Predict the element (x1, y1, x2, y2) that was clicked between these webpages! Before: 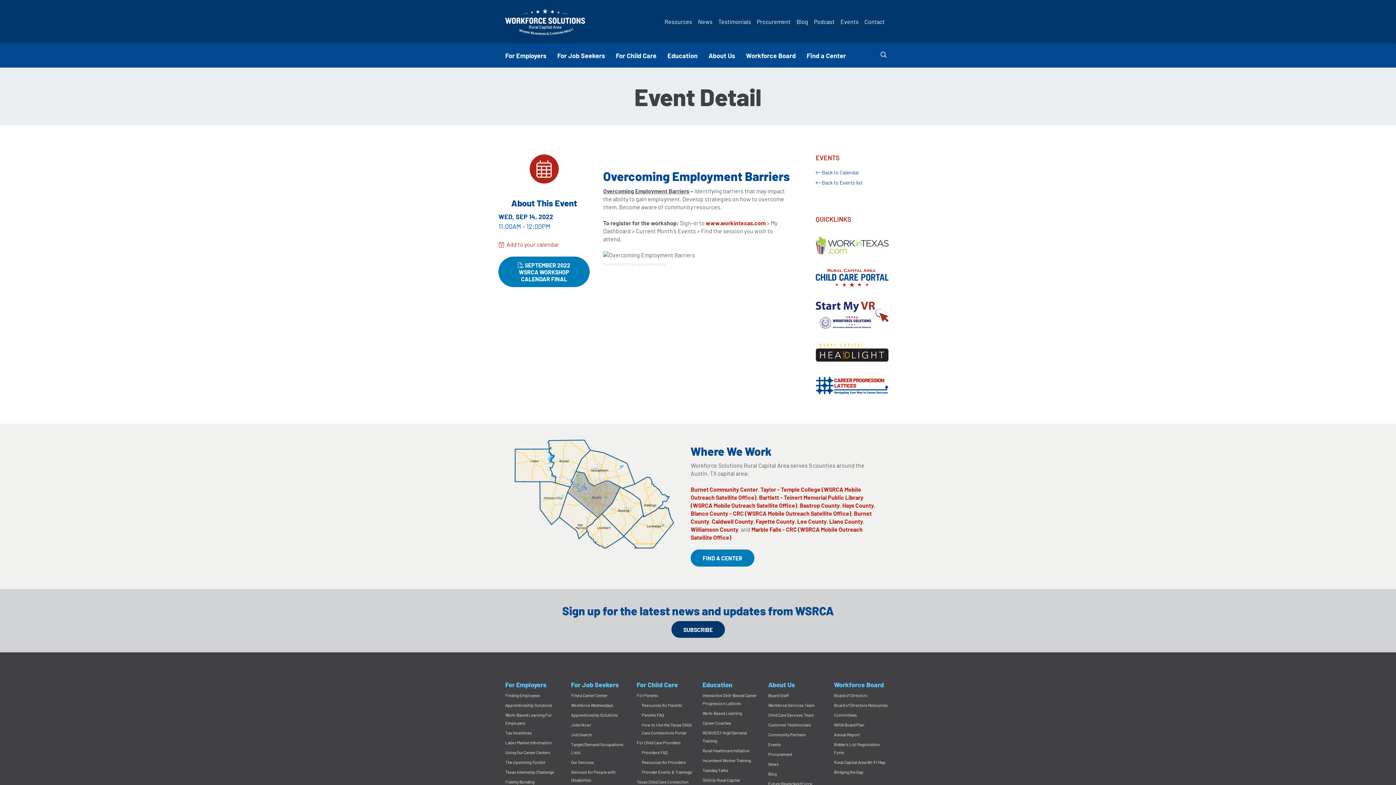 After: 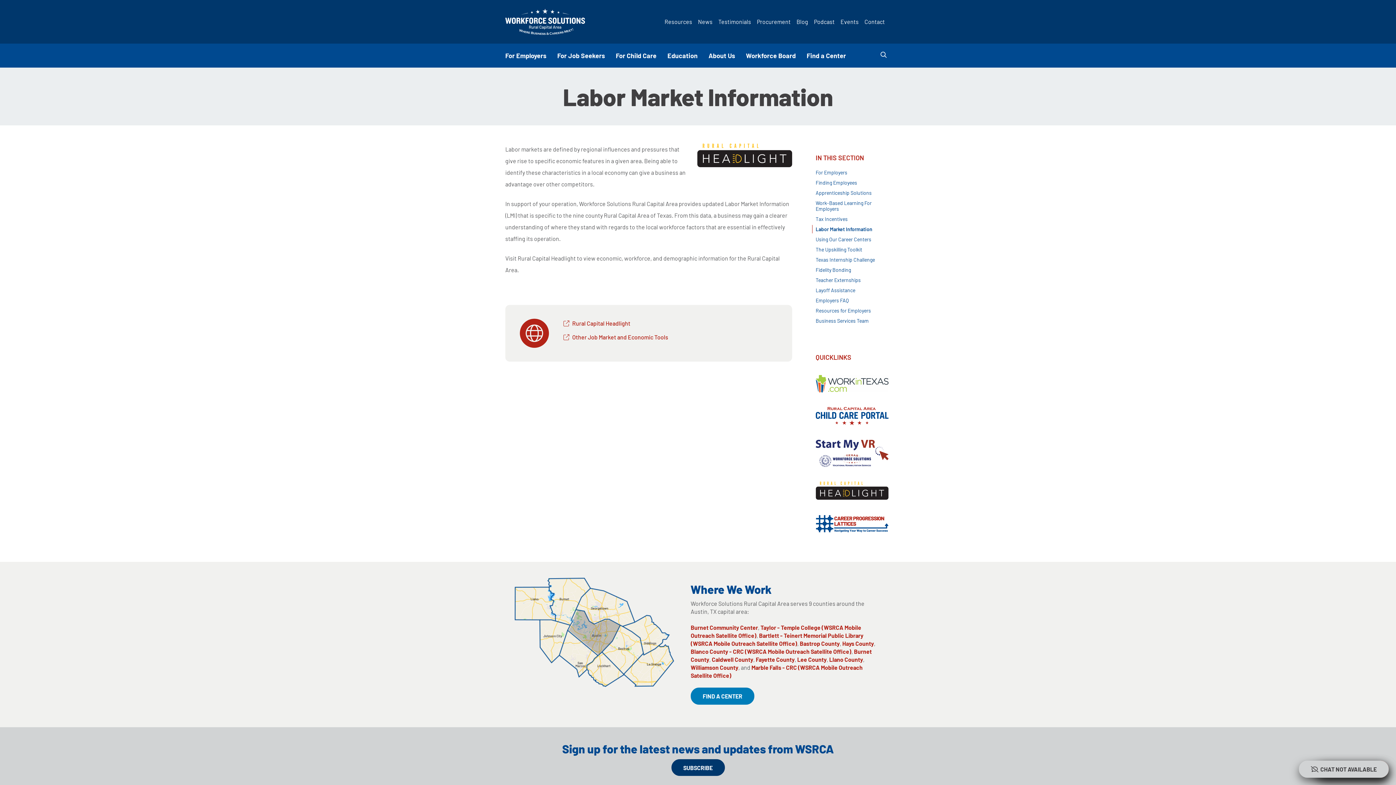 Action: label: Labor Market Information bbox: (505, 740, 551, 745)